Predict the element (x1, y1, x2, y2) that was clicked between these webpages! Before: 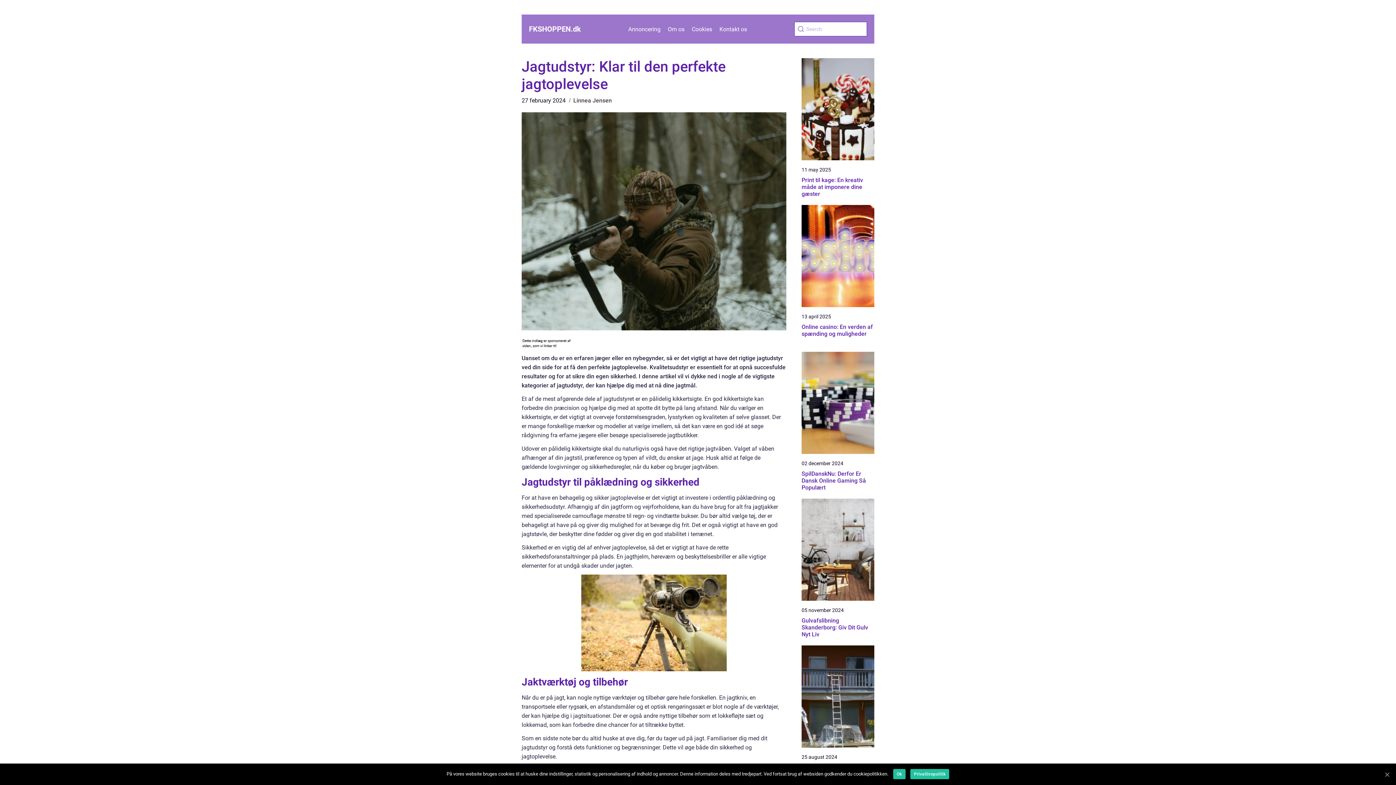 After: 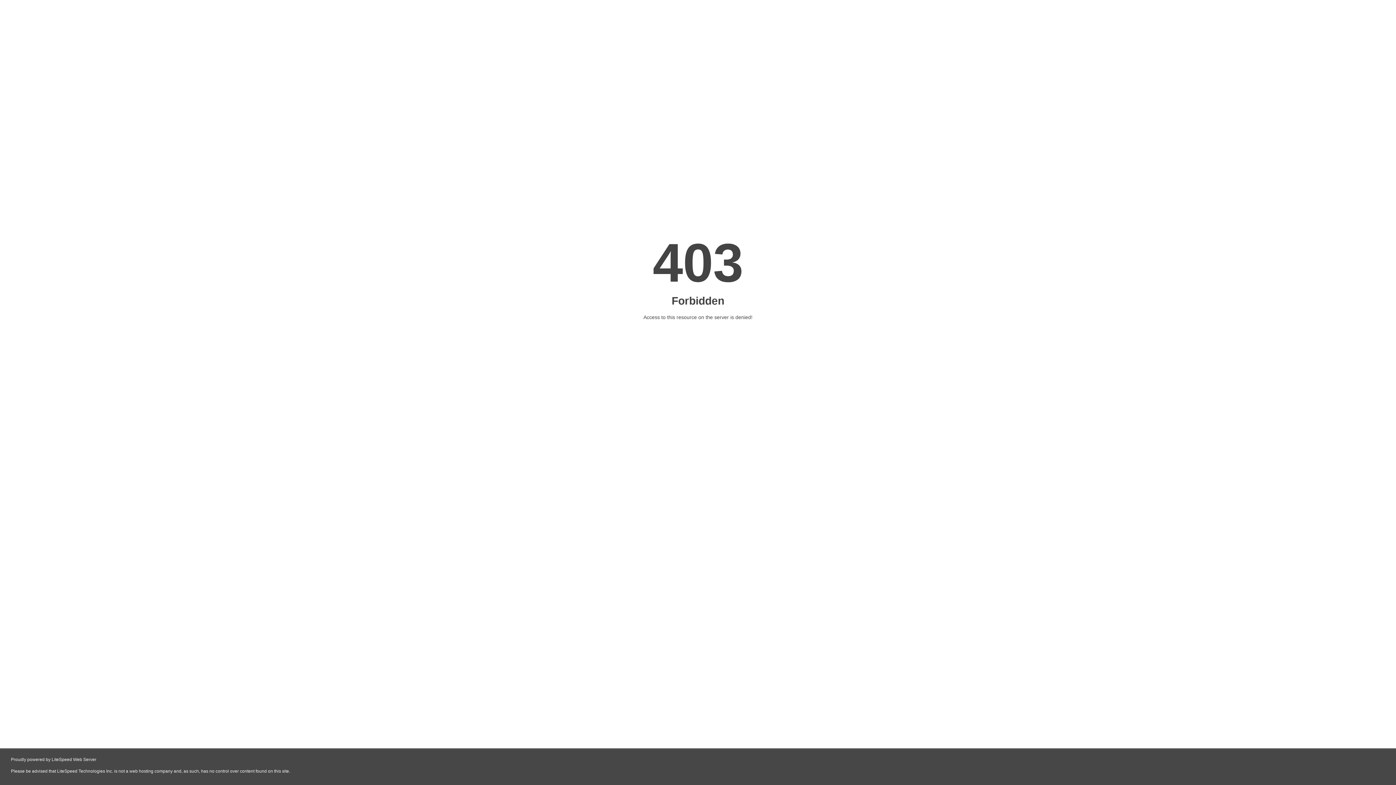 Action: bbox: (697, 765, 753, 775) label: https://jagtogvildt.dk/